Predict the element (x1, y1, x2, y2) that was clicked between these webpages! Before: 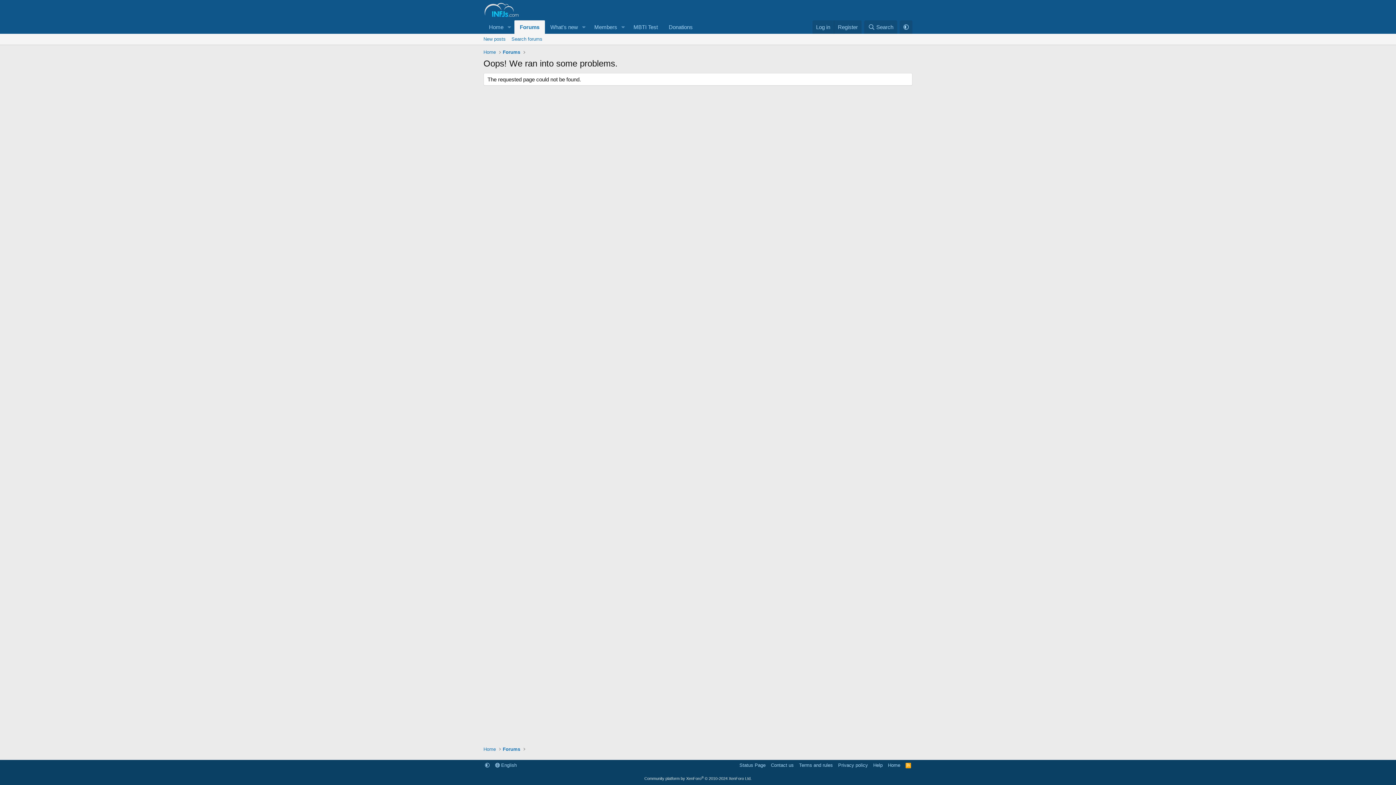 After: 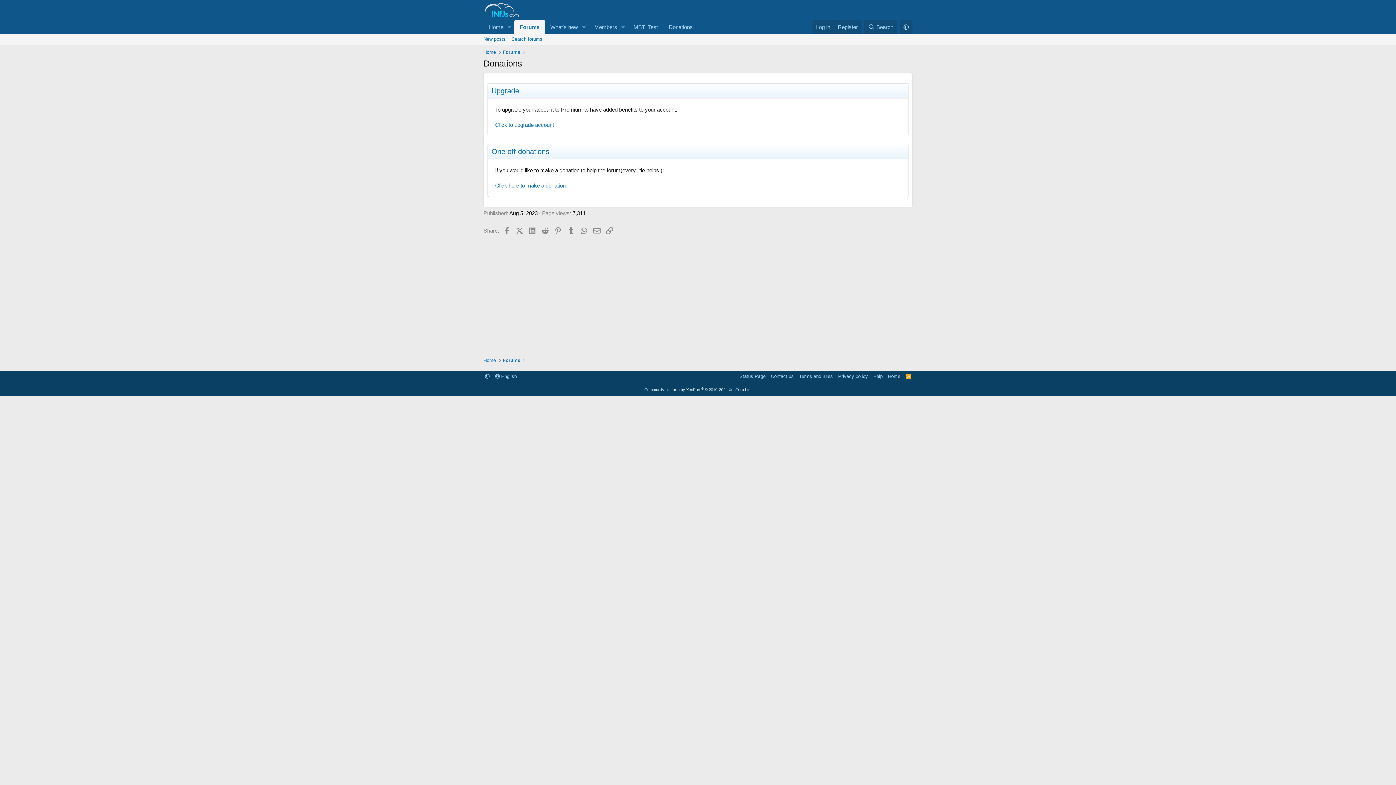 Action: label: Donations bbox: (663, 20, 698, 33)